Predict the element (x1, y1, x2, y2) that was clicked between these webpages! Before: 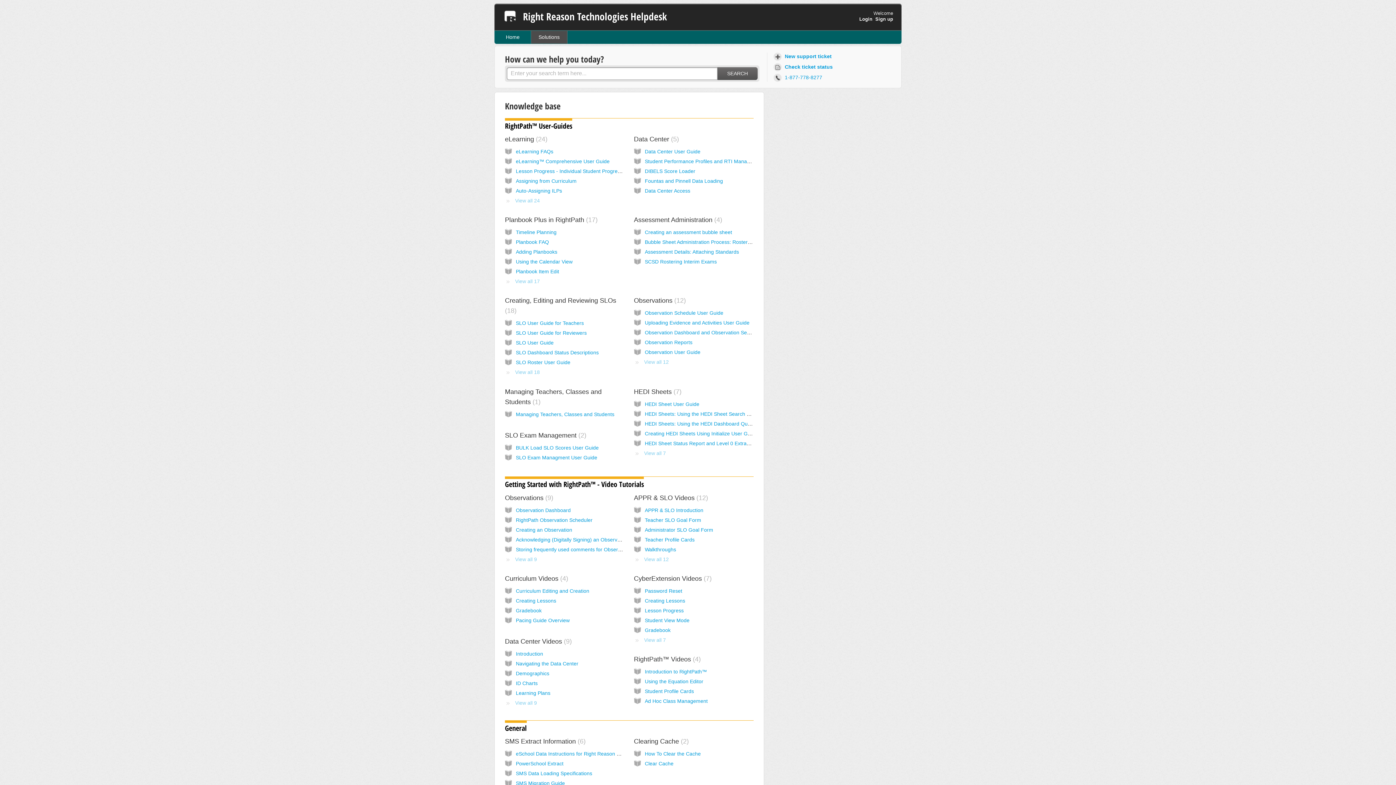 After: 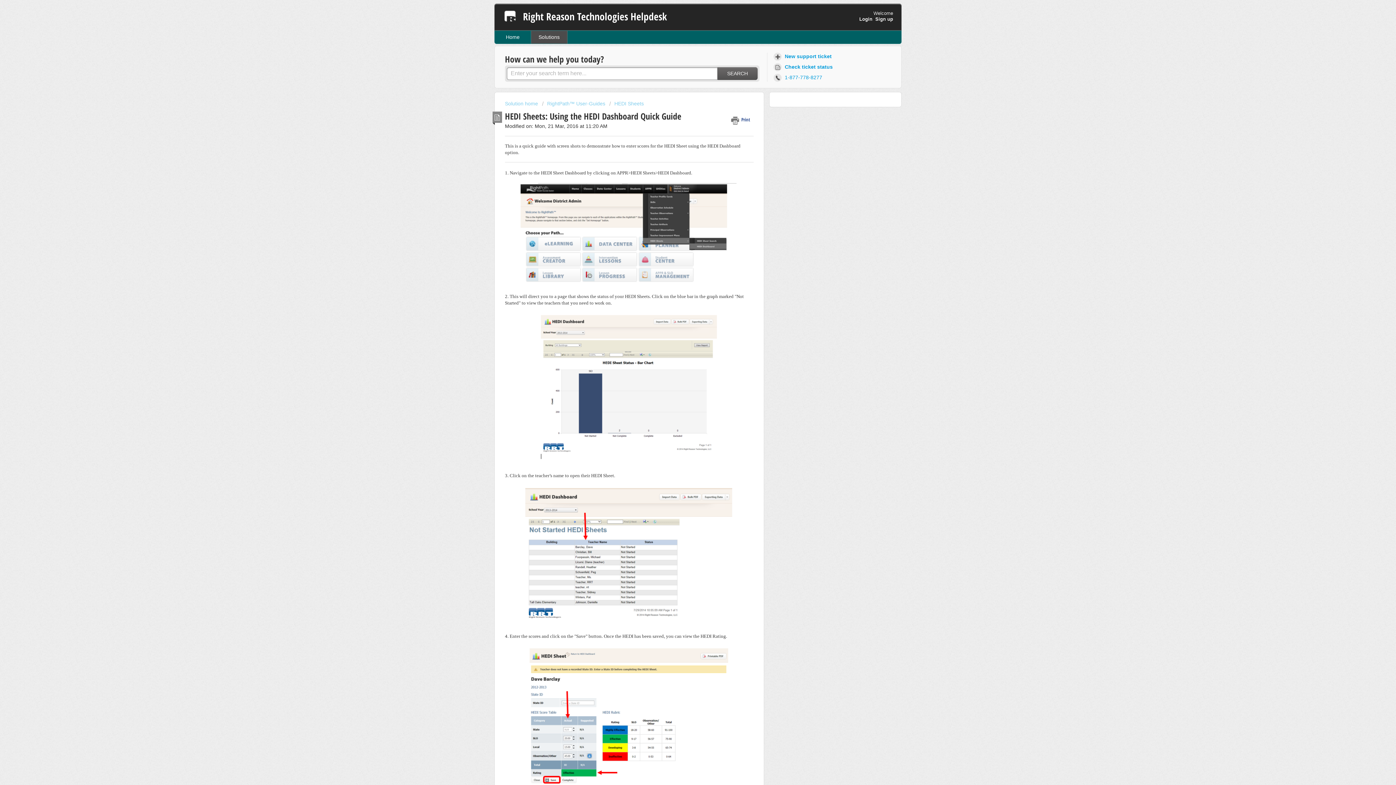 Action: bbox: (645, 420, 769, 426) label: HEDI Sheets: Using the HEDI Dashboard Quick Guide